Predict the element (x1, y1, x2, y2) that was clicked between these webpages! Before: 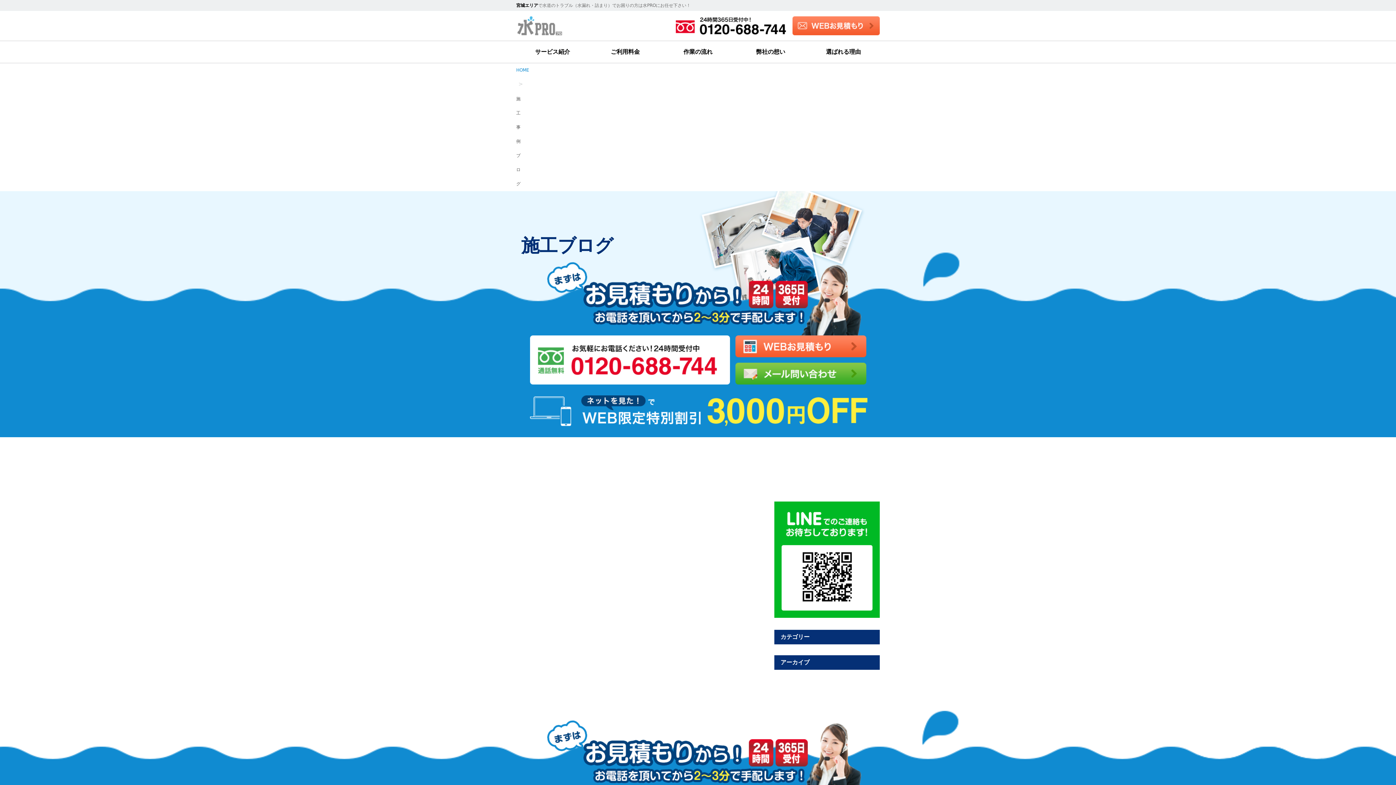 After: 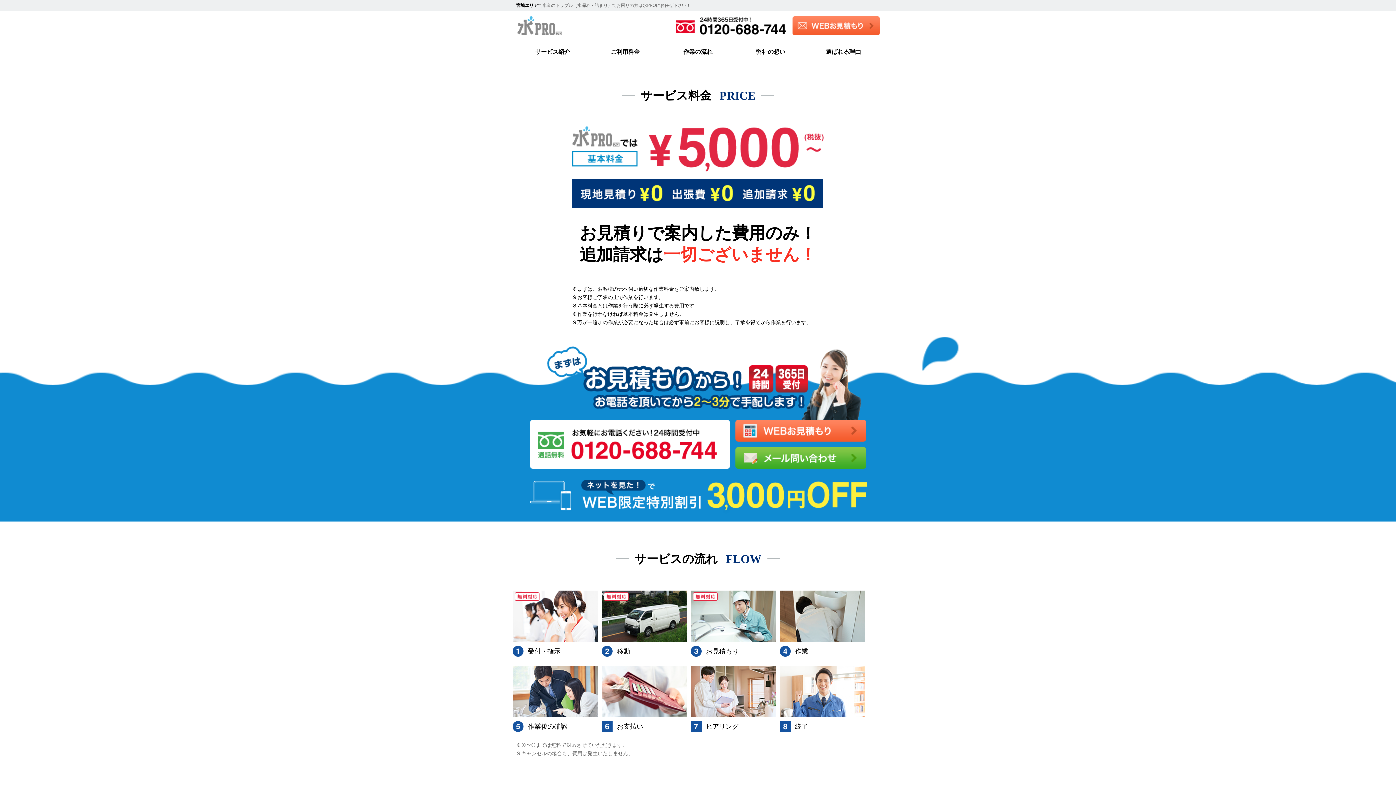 Action: bbox: (589, 41, 661, 62) label: ご利用料金